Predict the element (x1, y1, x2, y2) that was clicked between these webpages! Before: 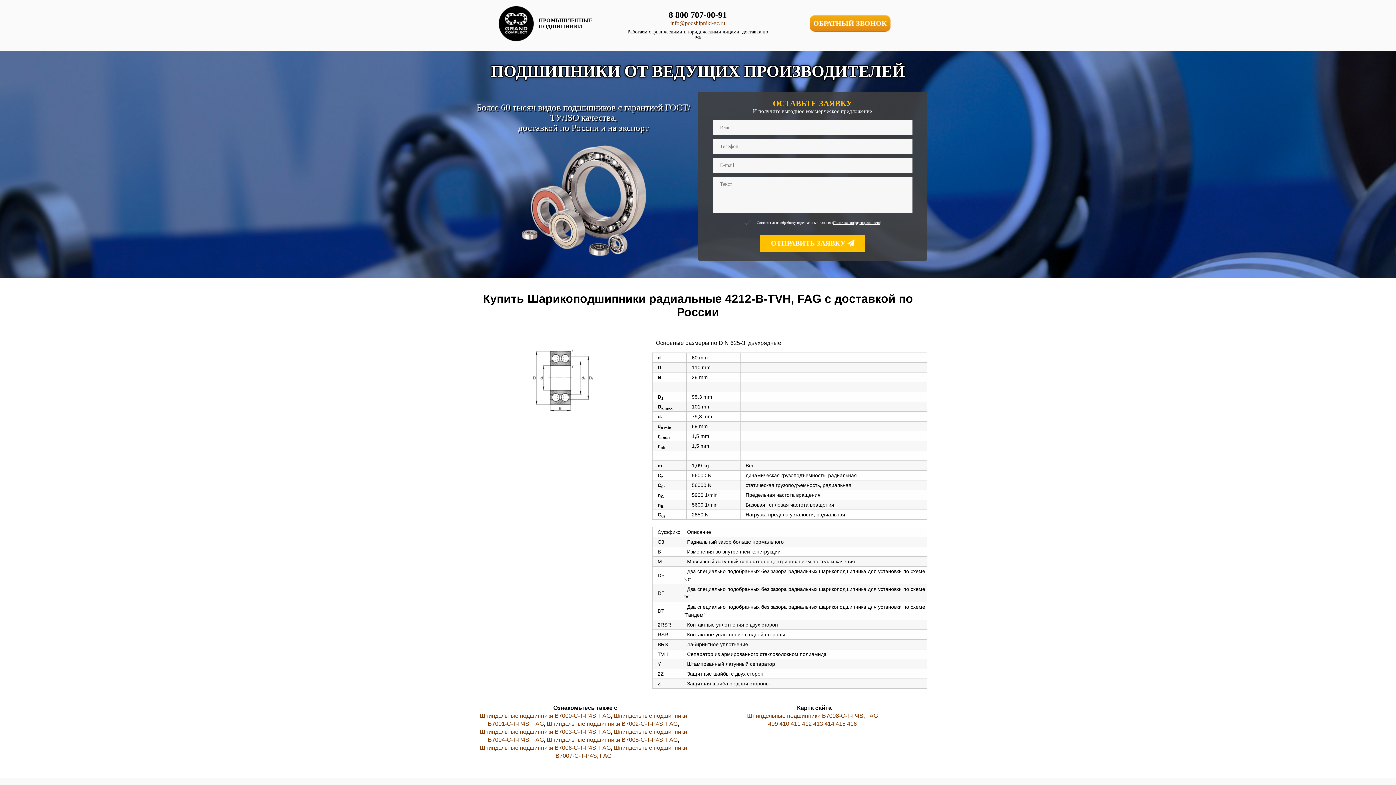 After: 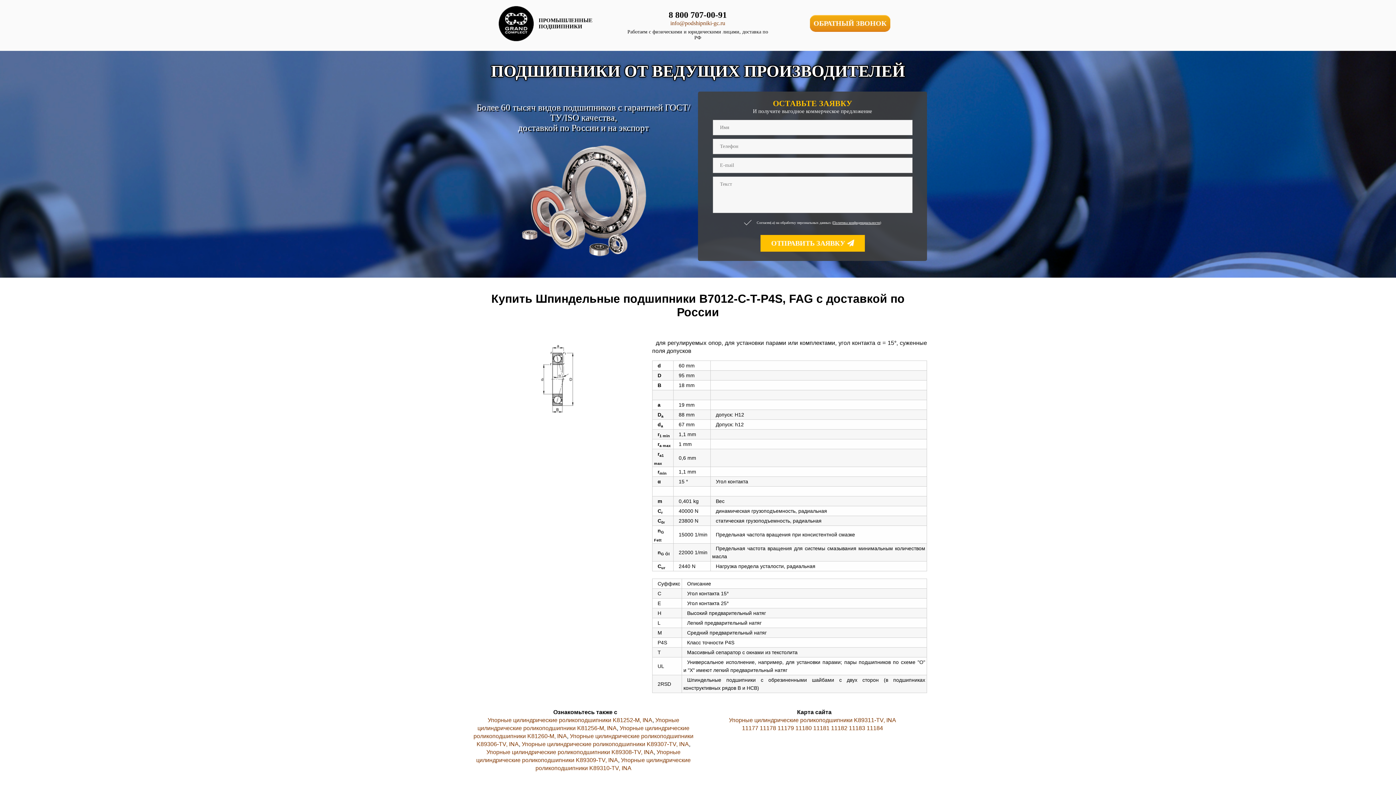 Action: label: 412 bbox: (802, 721, 812, 727)